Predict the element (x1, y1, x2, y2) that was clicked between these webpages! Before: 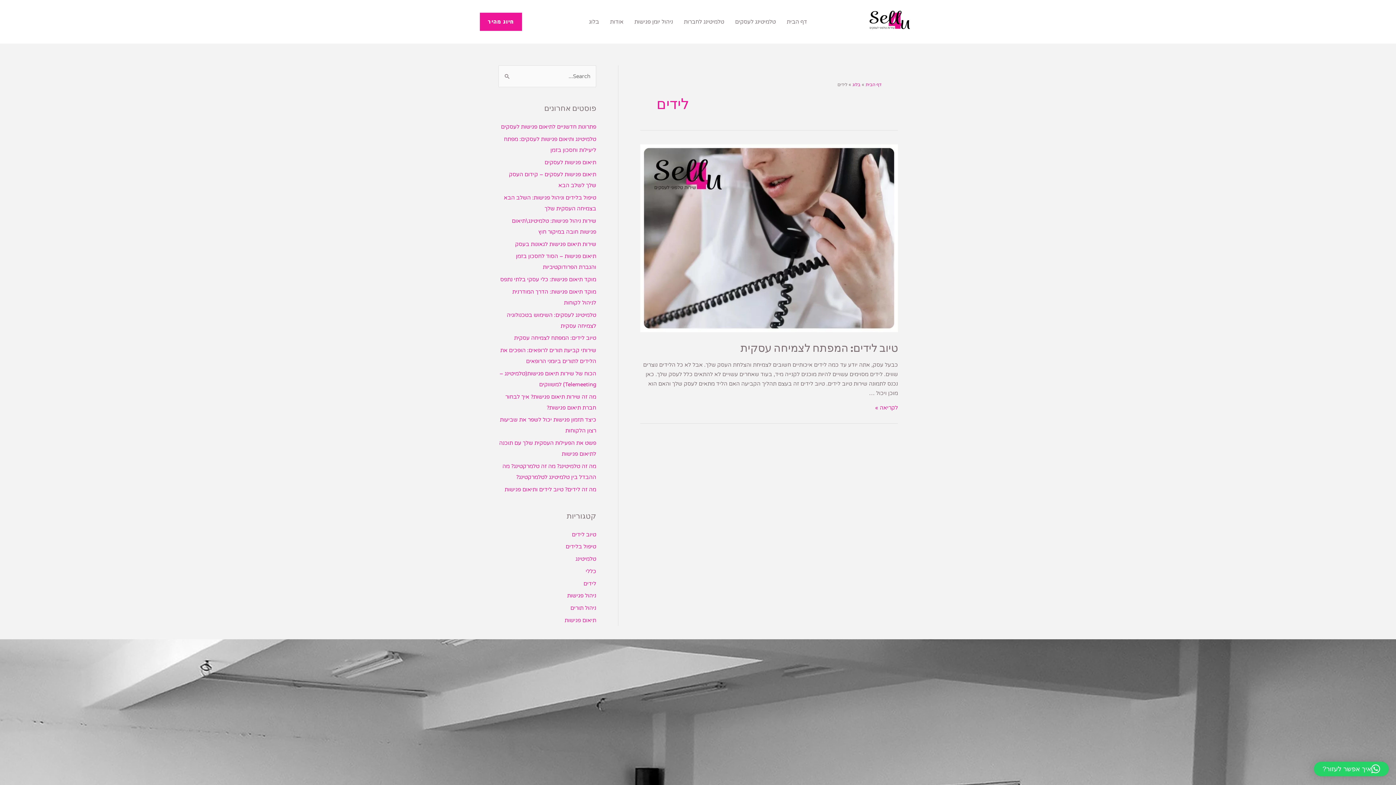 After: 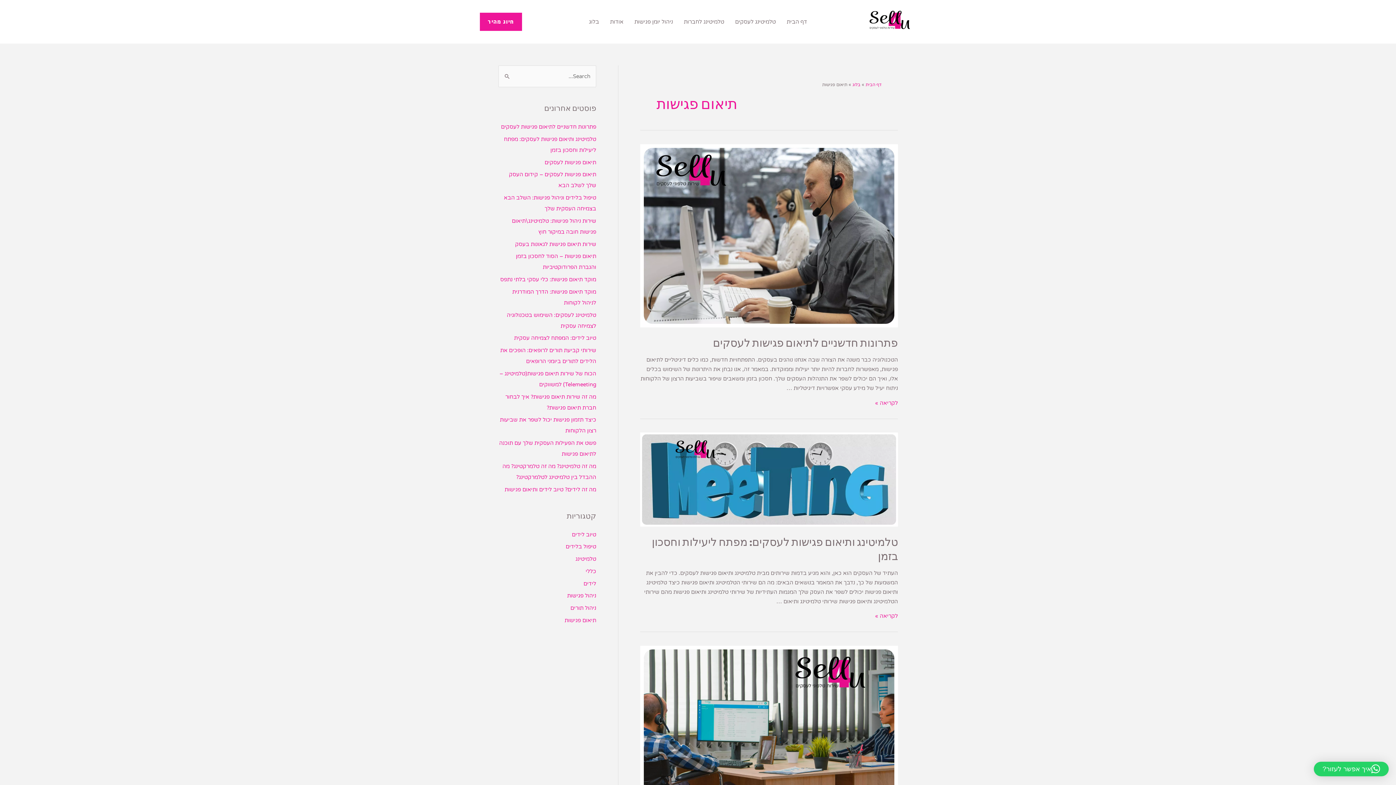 Action: bbox: (564, 617, 596, 623) label: תיאום פגישות